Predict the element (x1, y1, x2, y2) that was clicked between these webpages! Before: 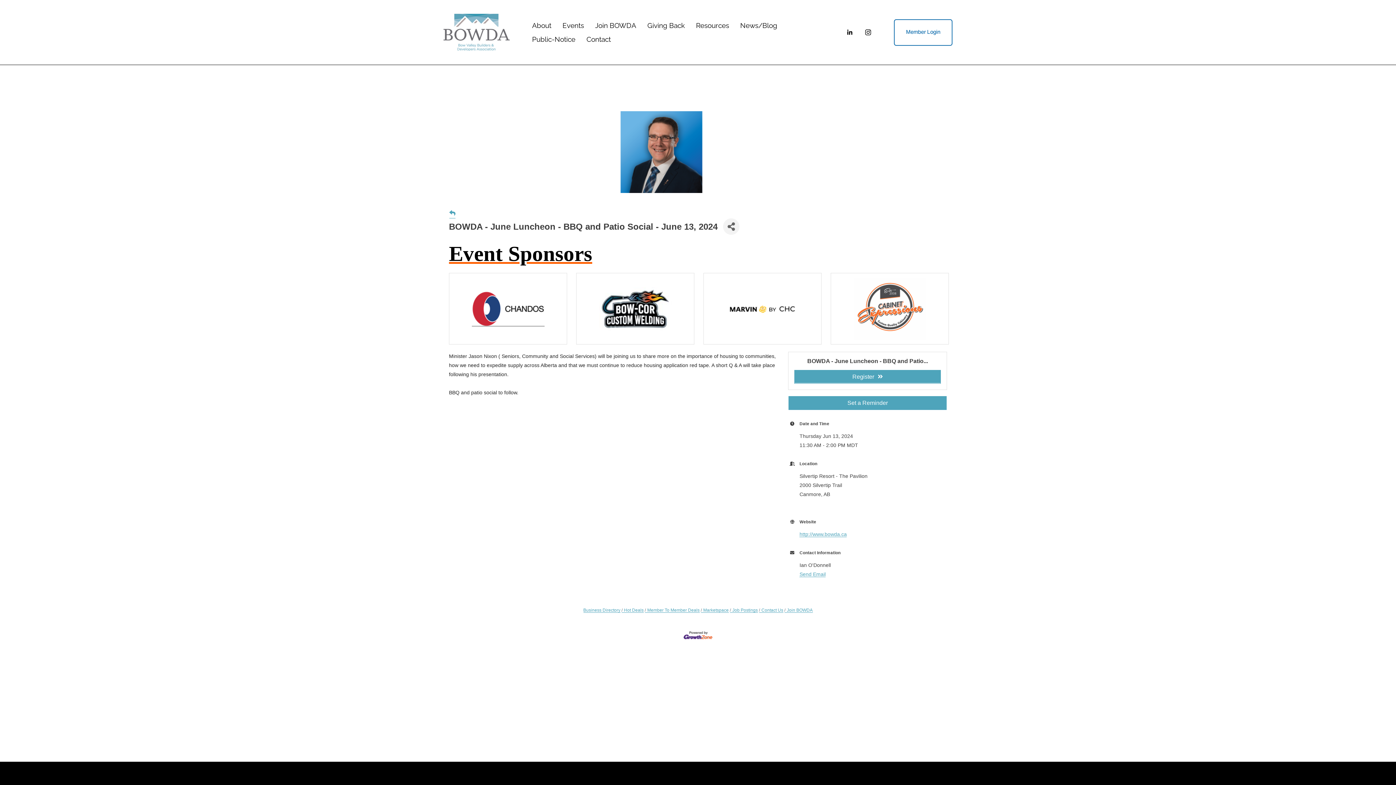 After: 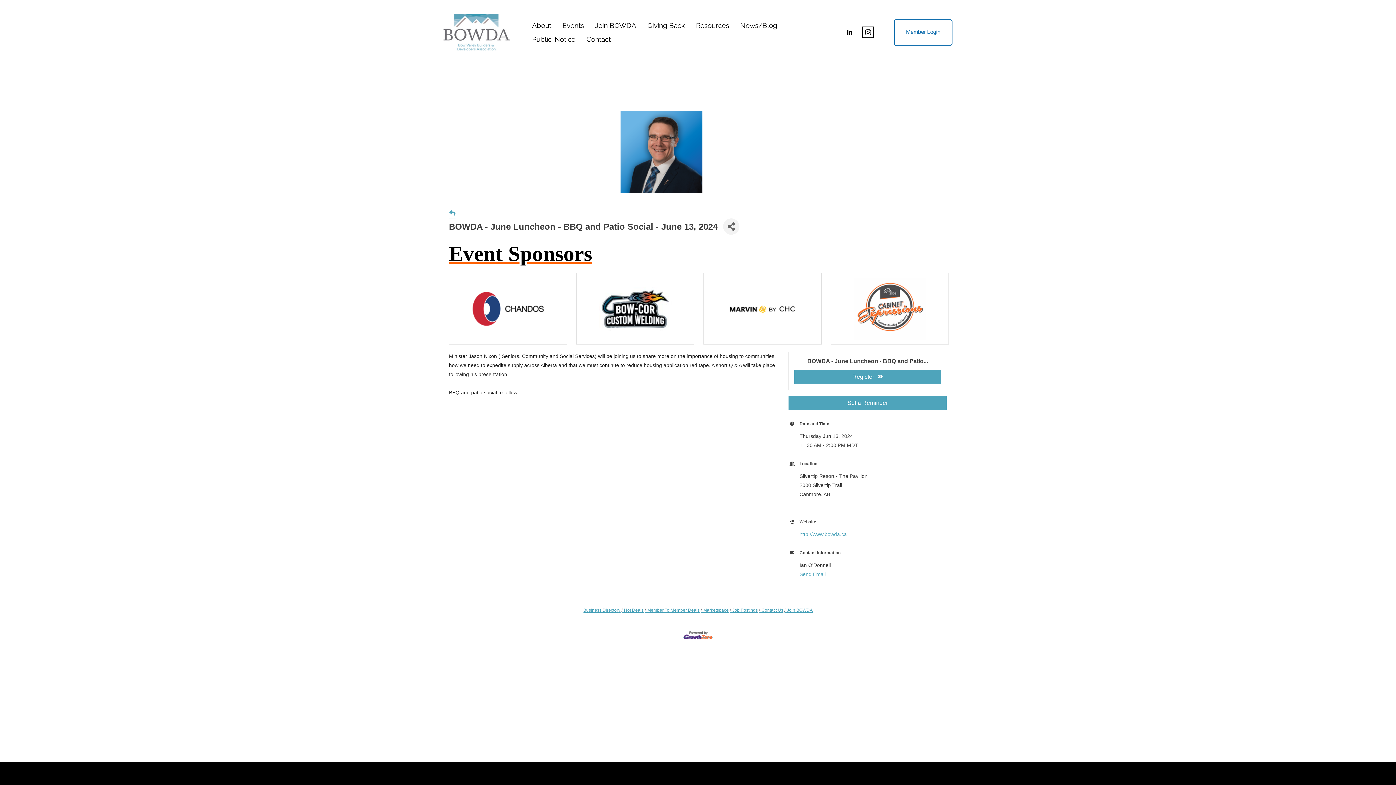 Action: bbox: (864, 28, 871, 36) label: Instagram